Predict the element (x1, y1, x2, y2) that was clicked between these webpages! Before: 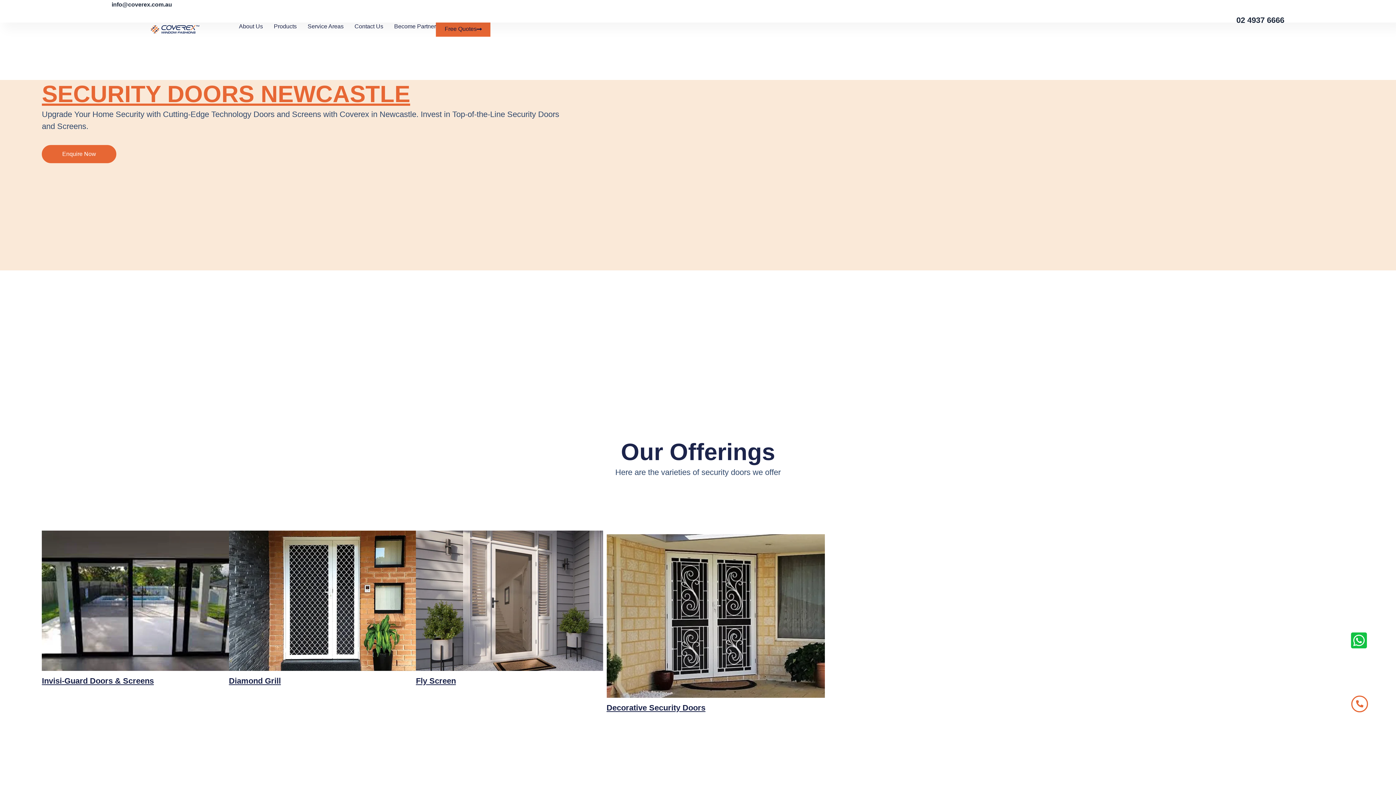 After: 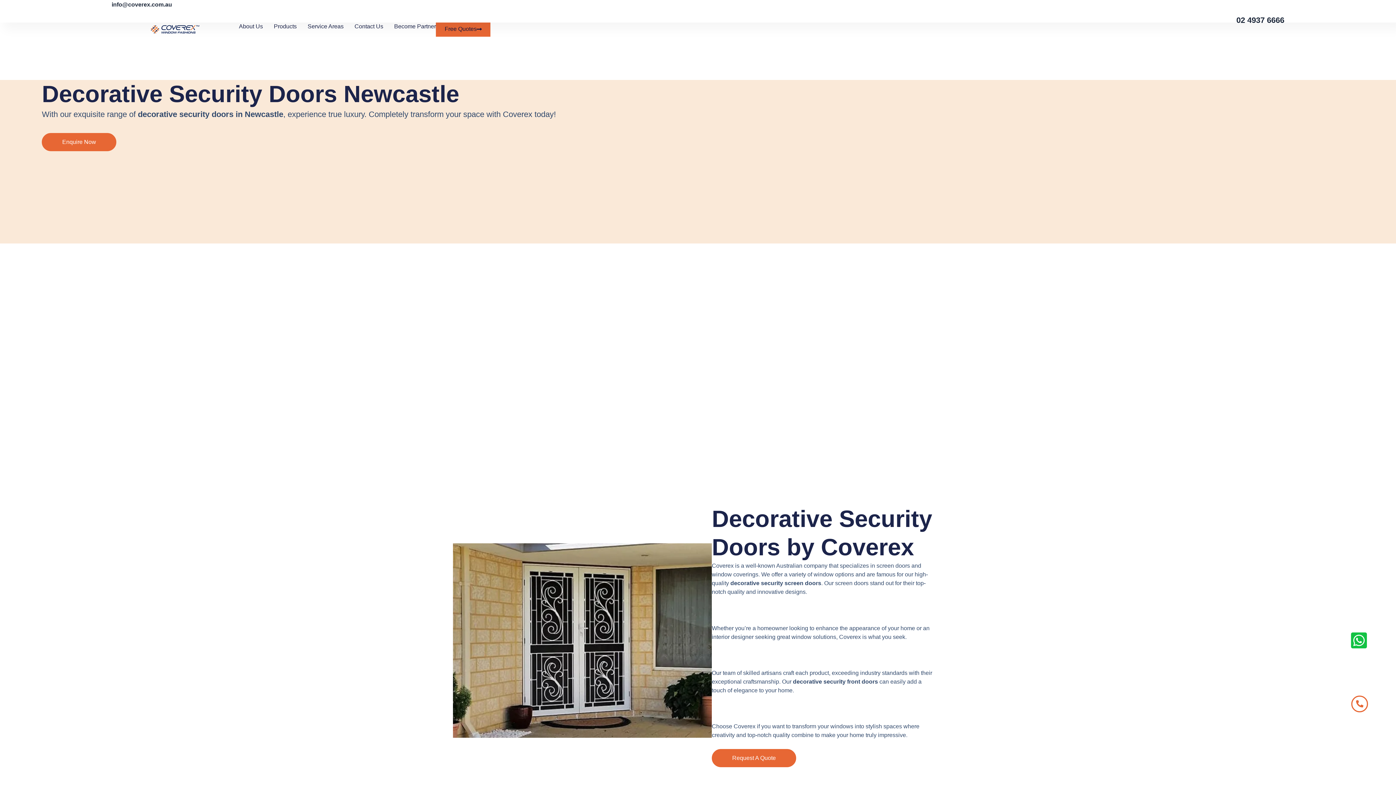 Action: bbox: (606, 703, 705, 712) label: Decorative Security Doors